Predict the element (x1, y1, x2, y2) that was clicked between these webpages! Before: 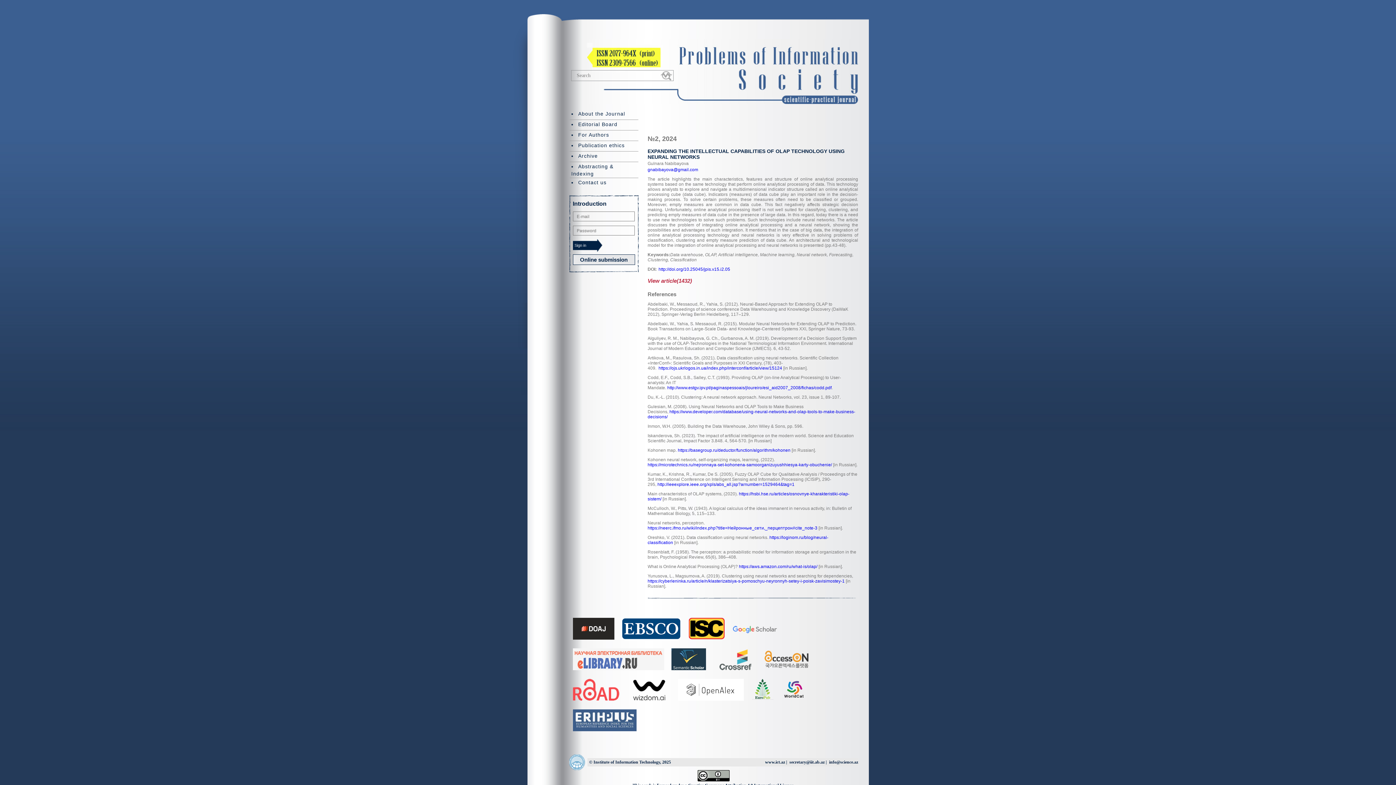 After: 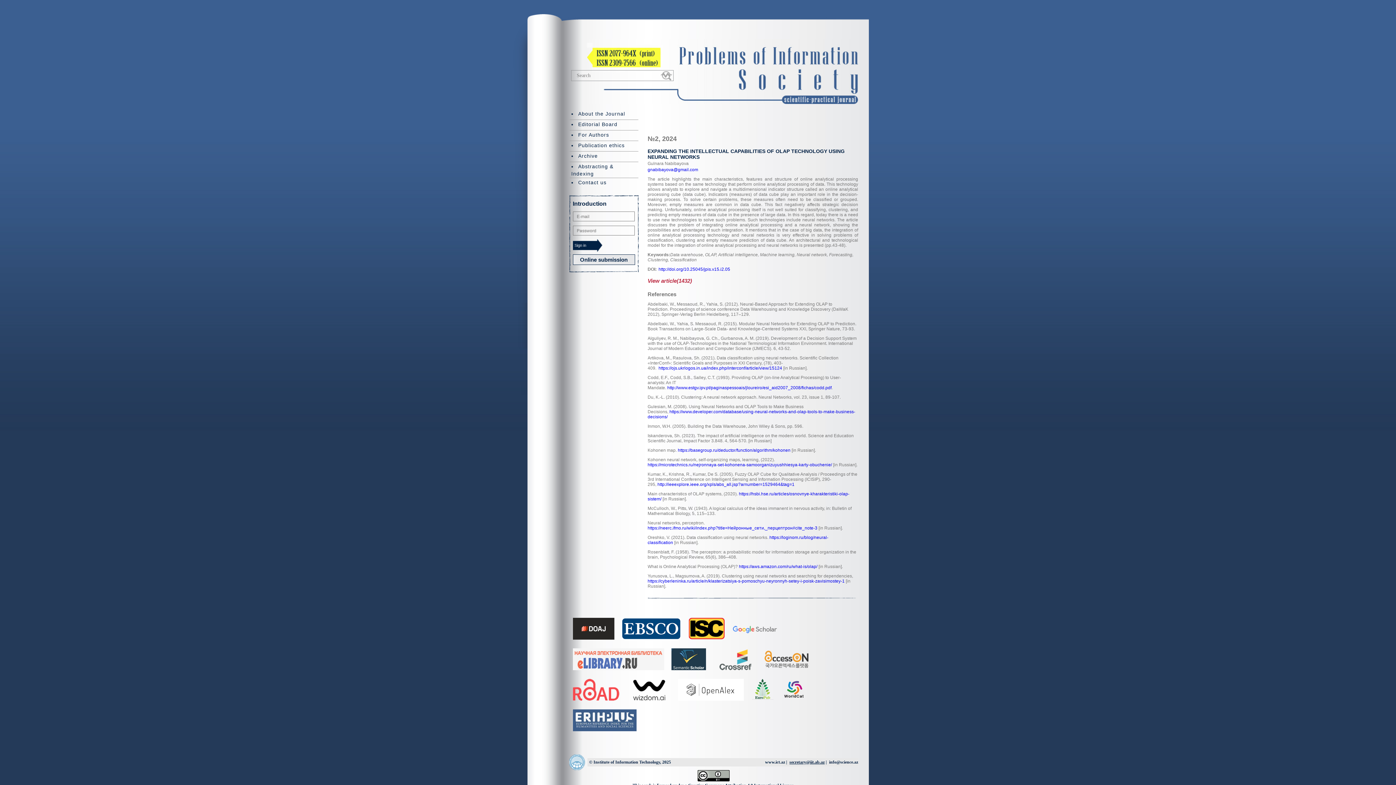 Action: bbox: (789, 759, 824, 765) label: secretary@iit.ab.az